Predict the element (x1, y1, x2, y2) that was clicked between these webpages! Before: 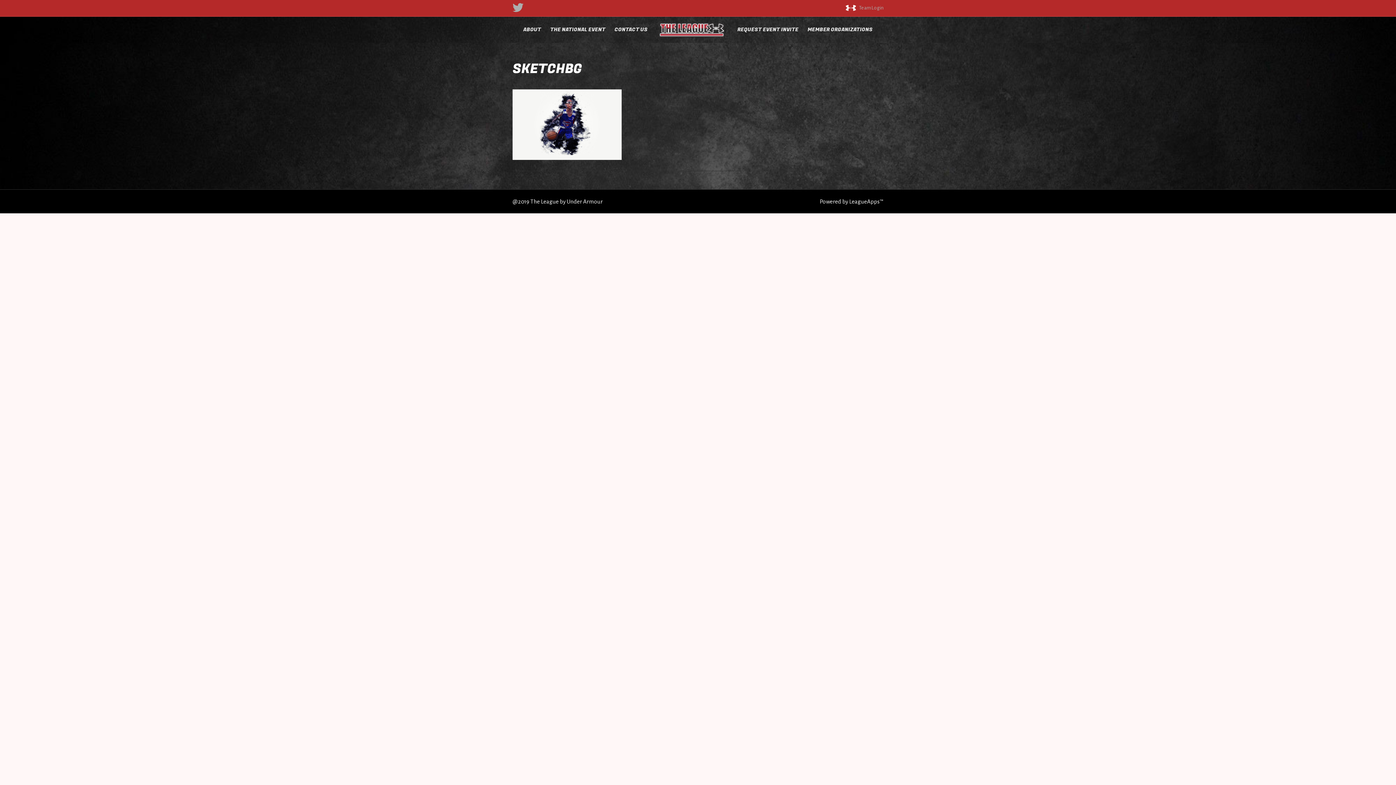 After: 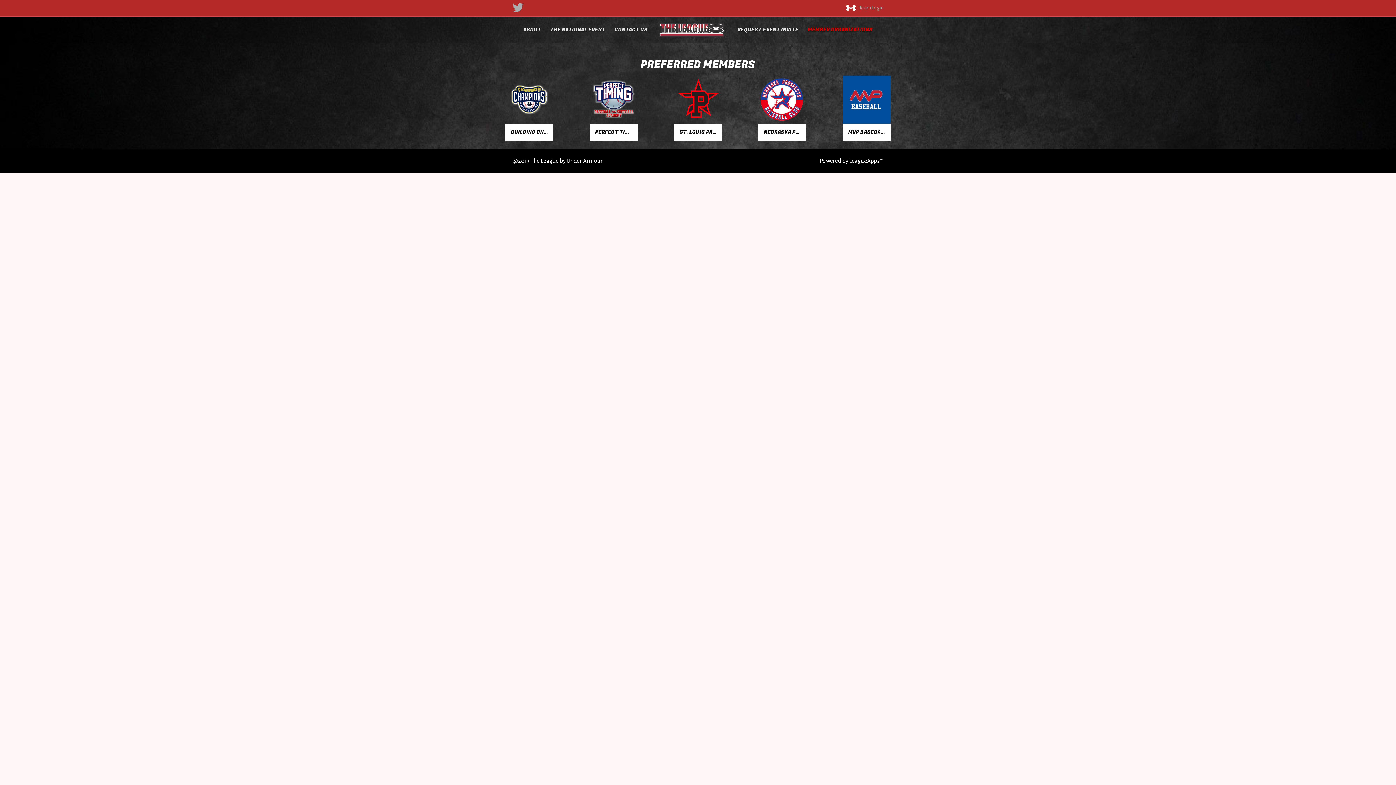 Action: bbox: (803, 20, 876, 38) label: MEMBER ORGANIZATIONS